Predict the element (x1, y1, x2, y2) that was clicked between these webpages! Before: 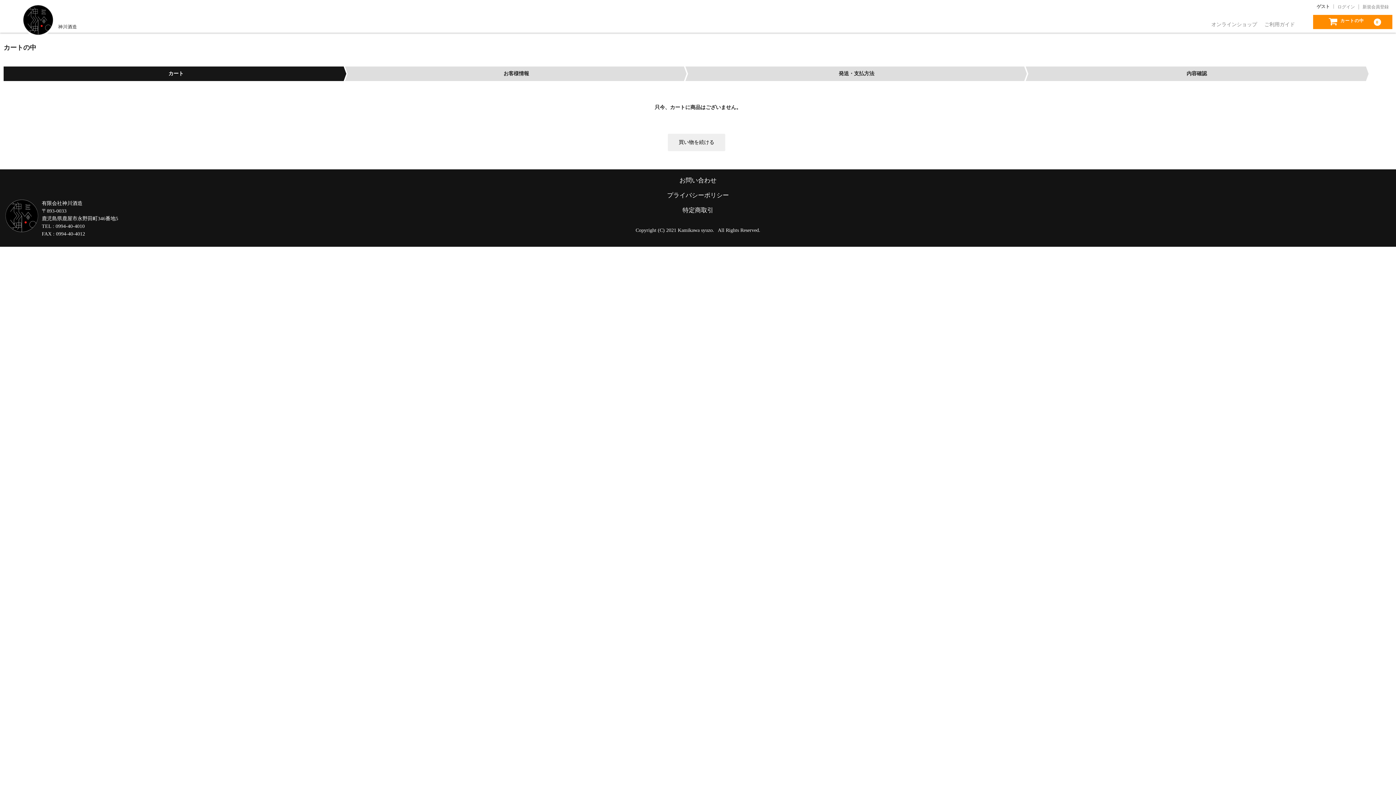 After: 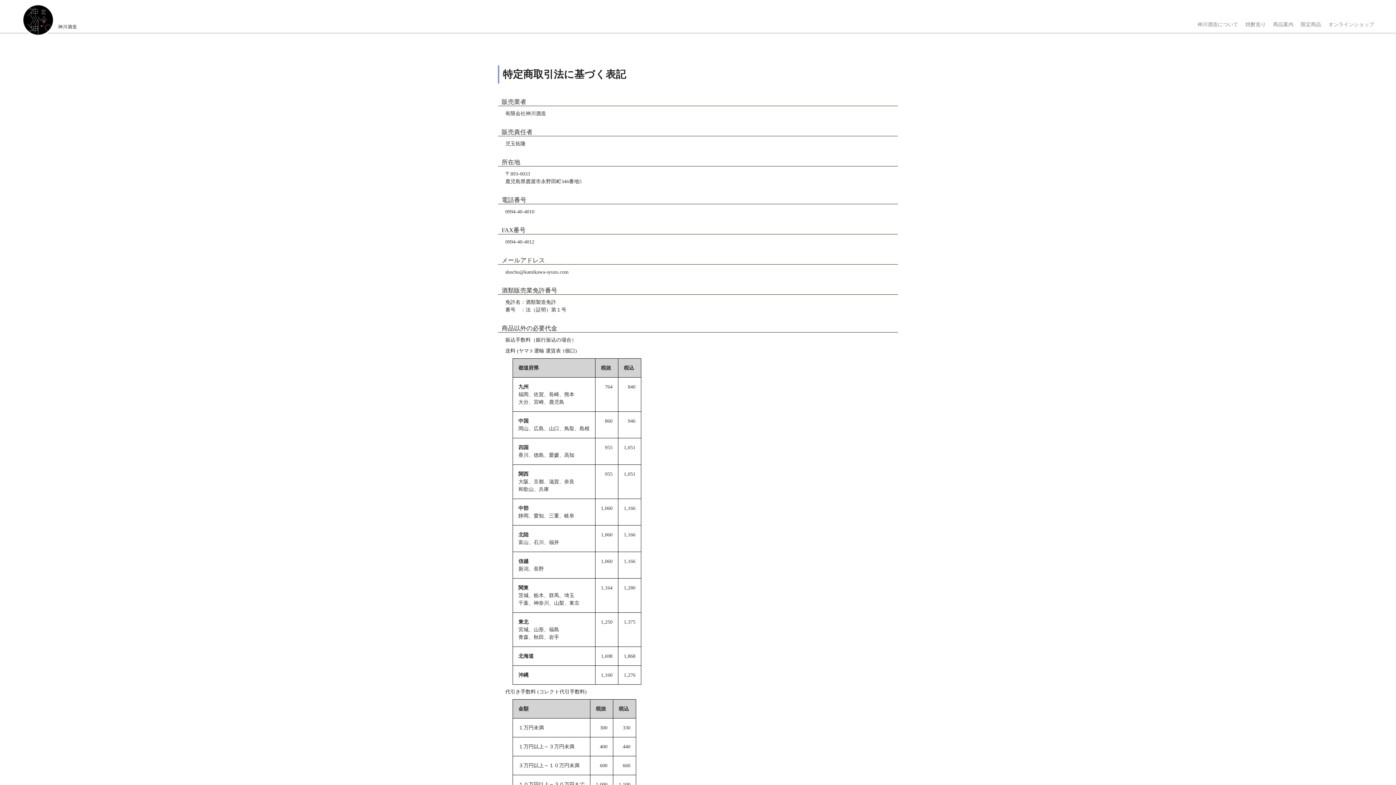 Action: label: 特定商取引 bbox: (682, 206, 713, 213)